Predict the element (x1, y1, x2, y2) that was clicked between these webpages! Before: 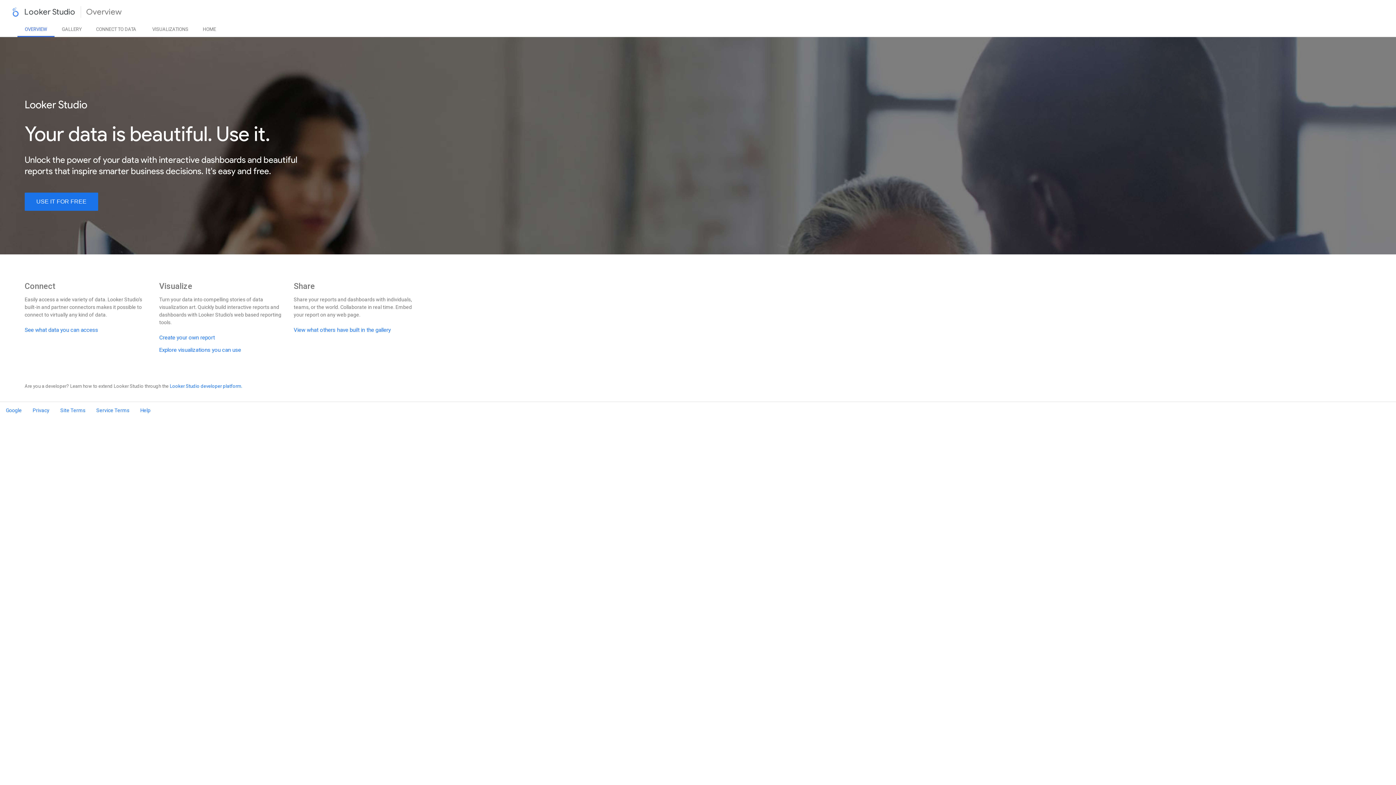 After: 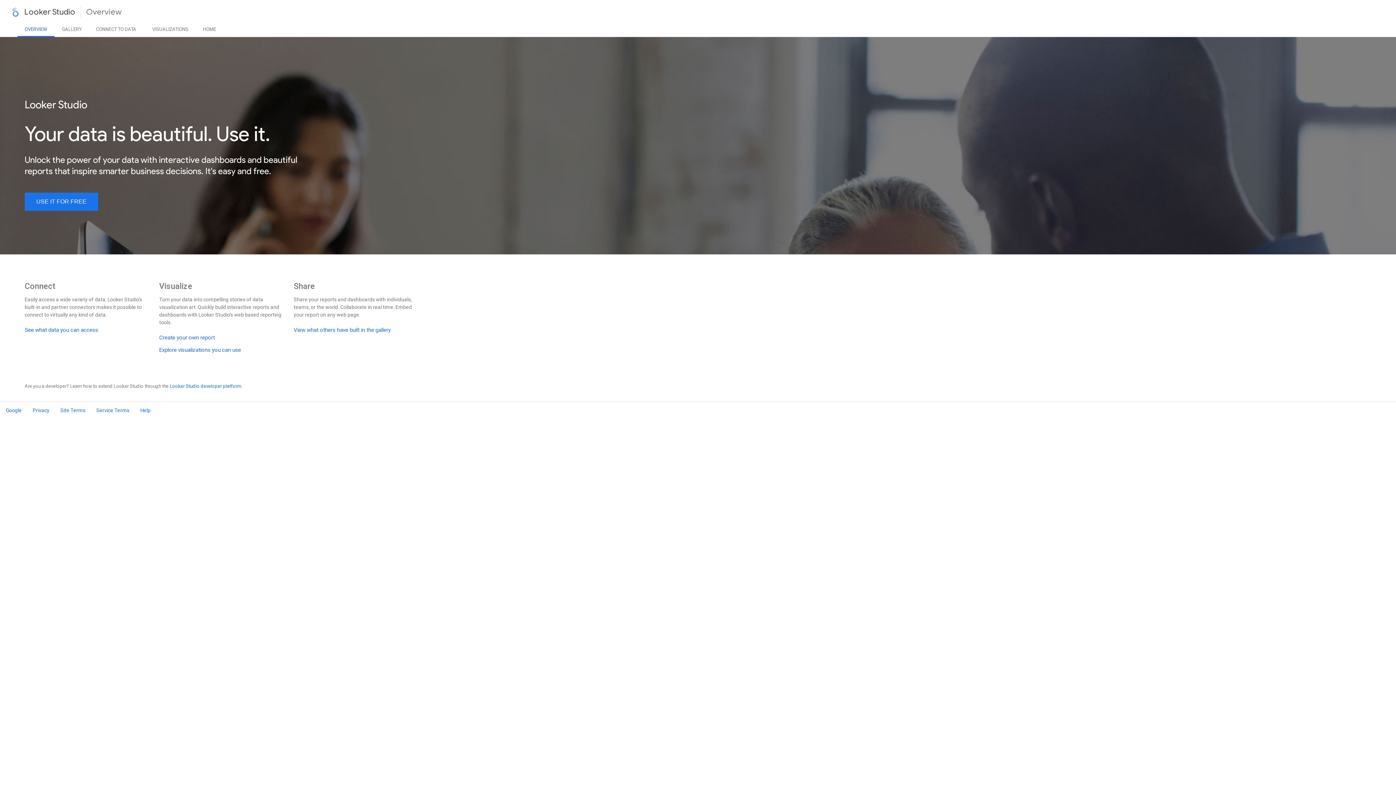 Action: bbox: (17, 23, 54, 36) label: OVERVIEW